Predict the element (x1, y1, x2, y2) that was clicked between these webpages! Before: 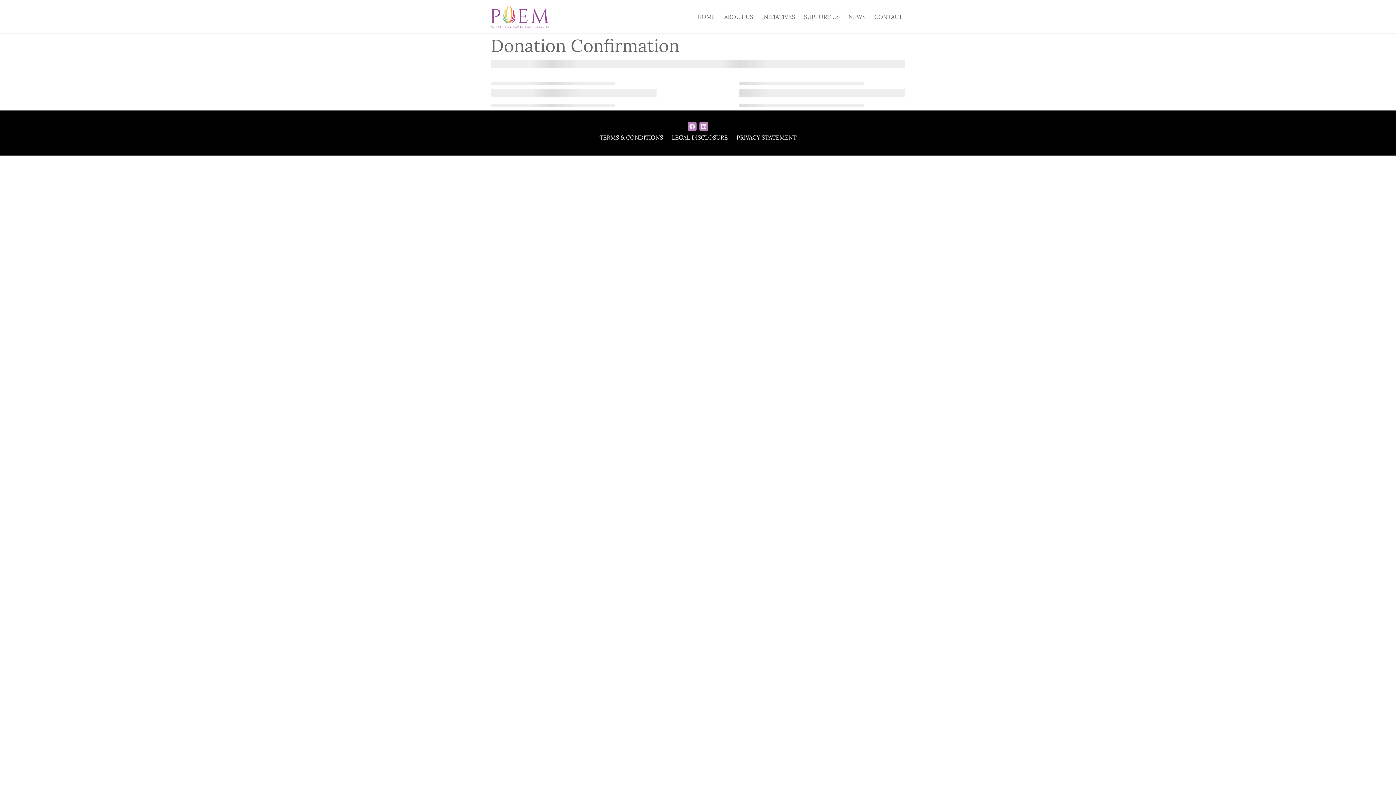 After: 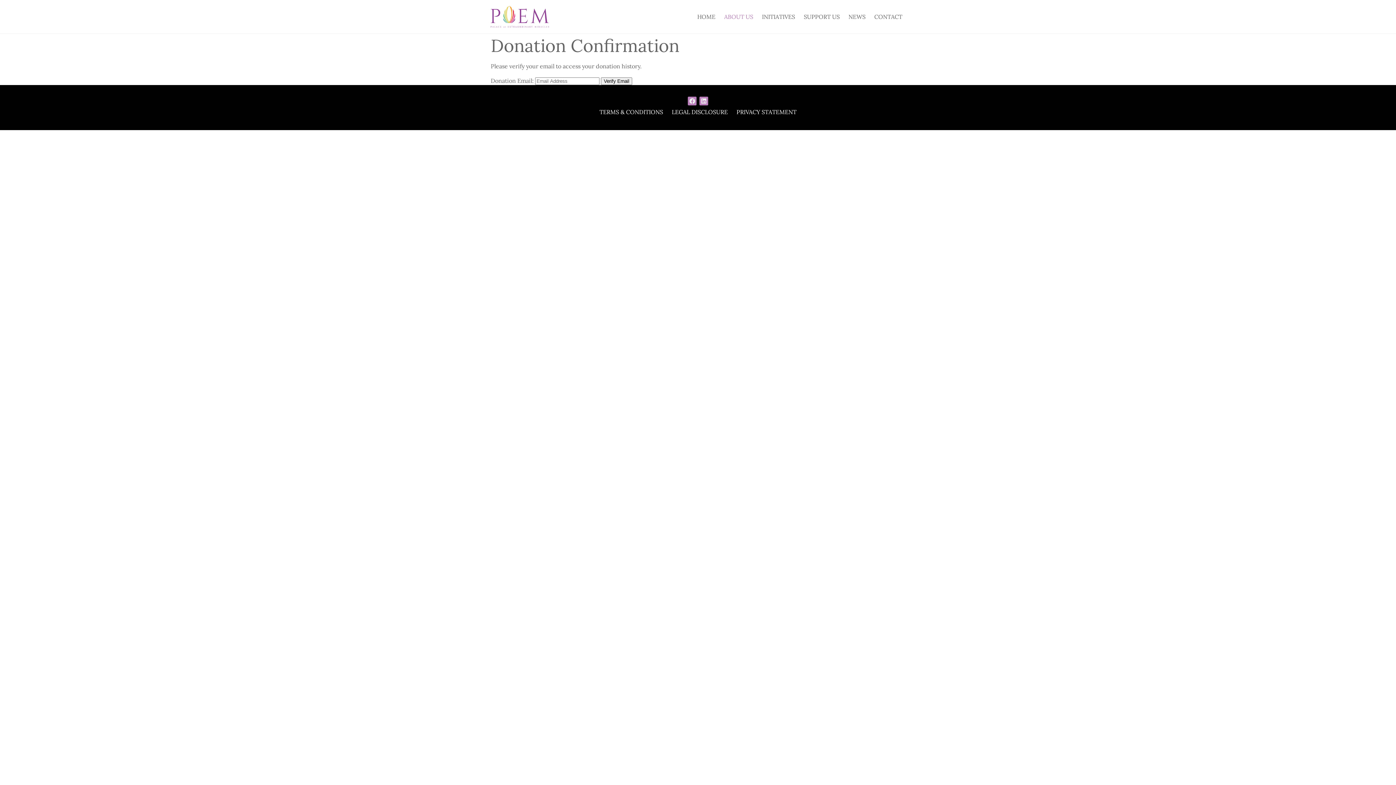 Action: bbox: (721, 10, 756, 23) label: ABOUT US